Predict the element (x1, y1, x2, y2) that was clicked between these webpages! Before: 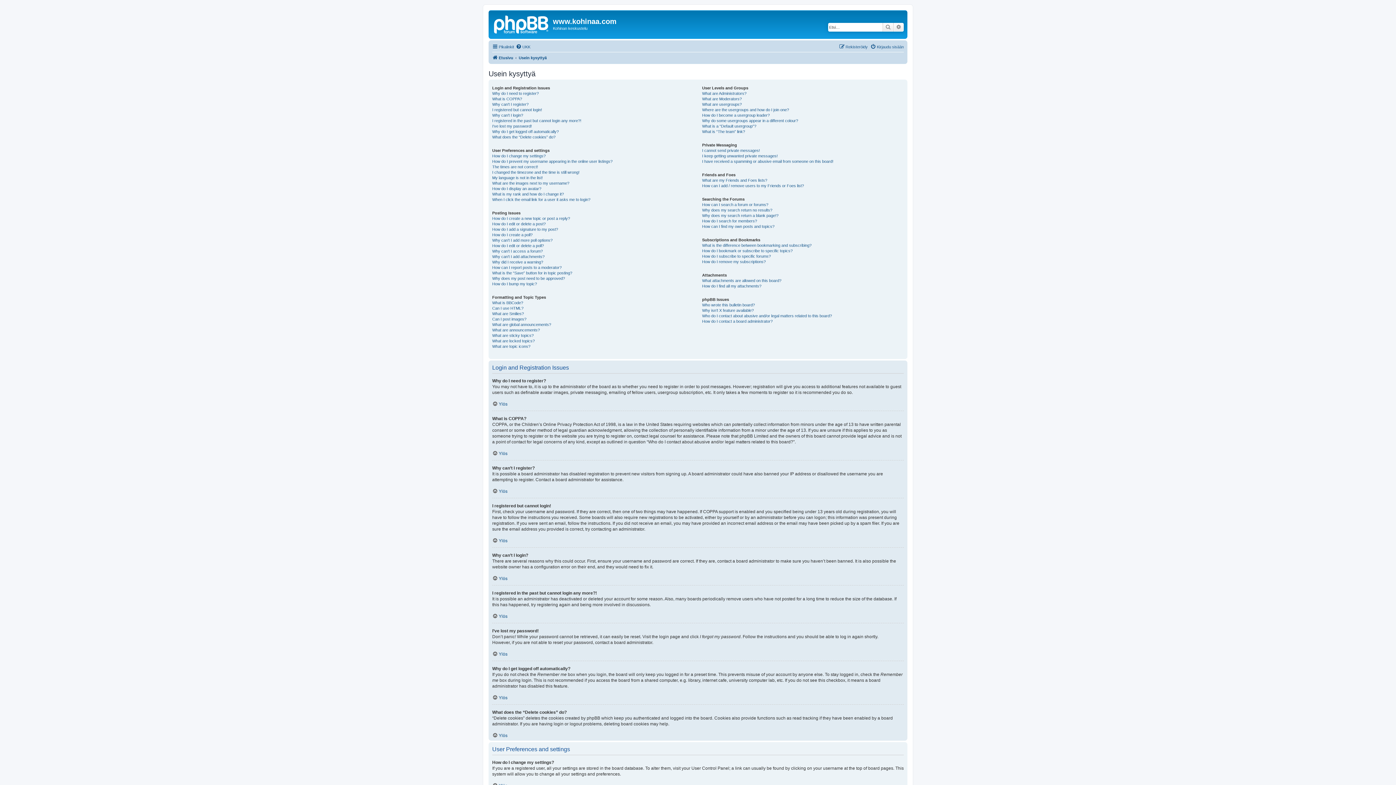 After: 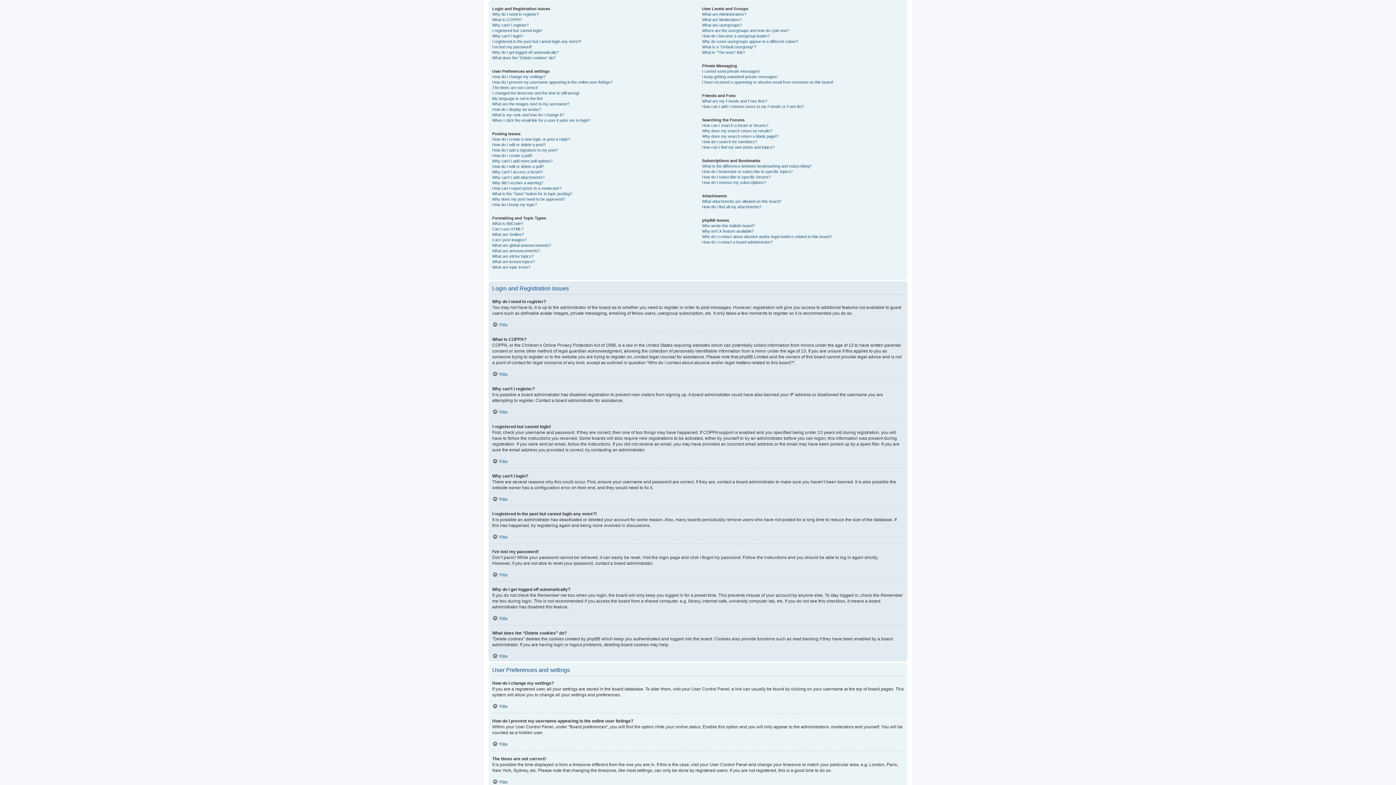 Action: label: Ylös bbox: (492, 401, 507, 406)